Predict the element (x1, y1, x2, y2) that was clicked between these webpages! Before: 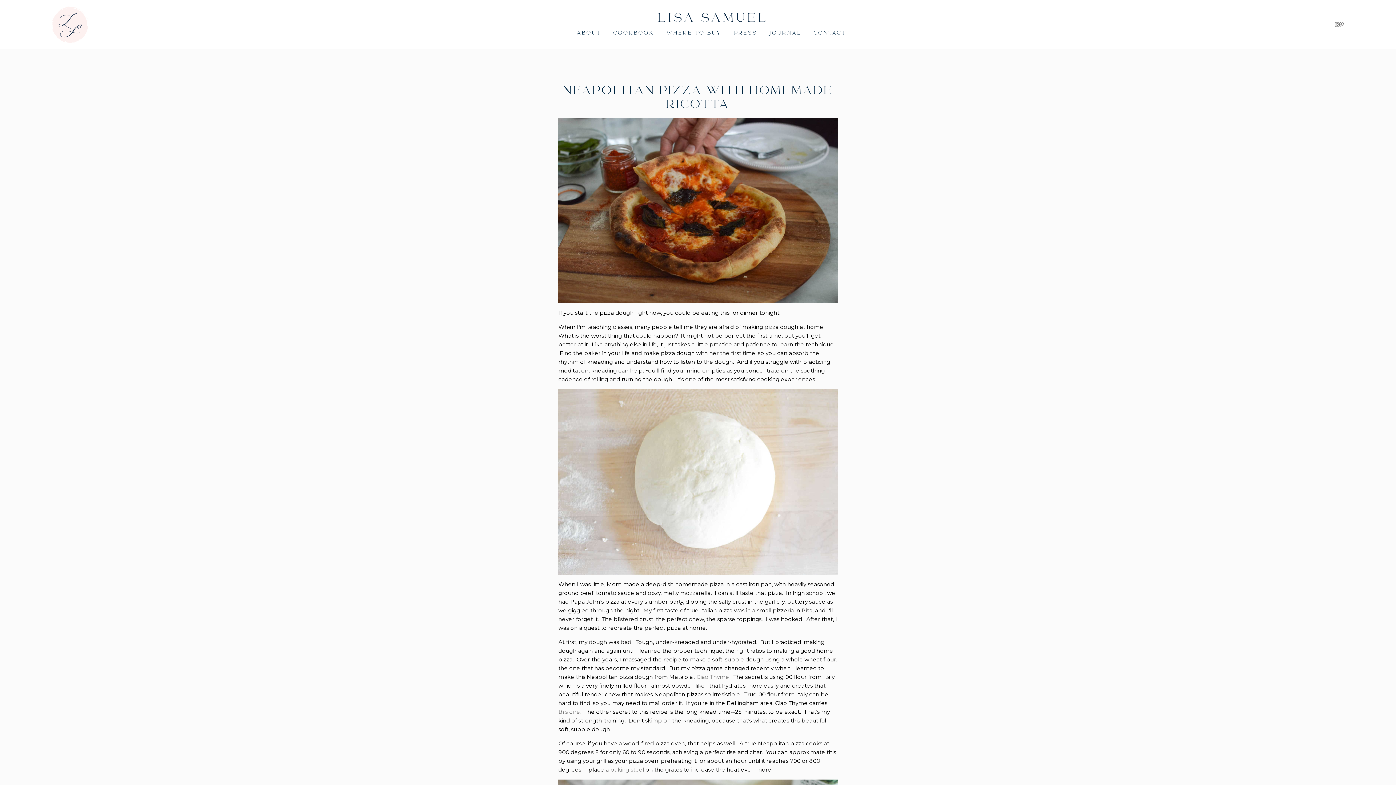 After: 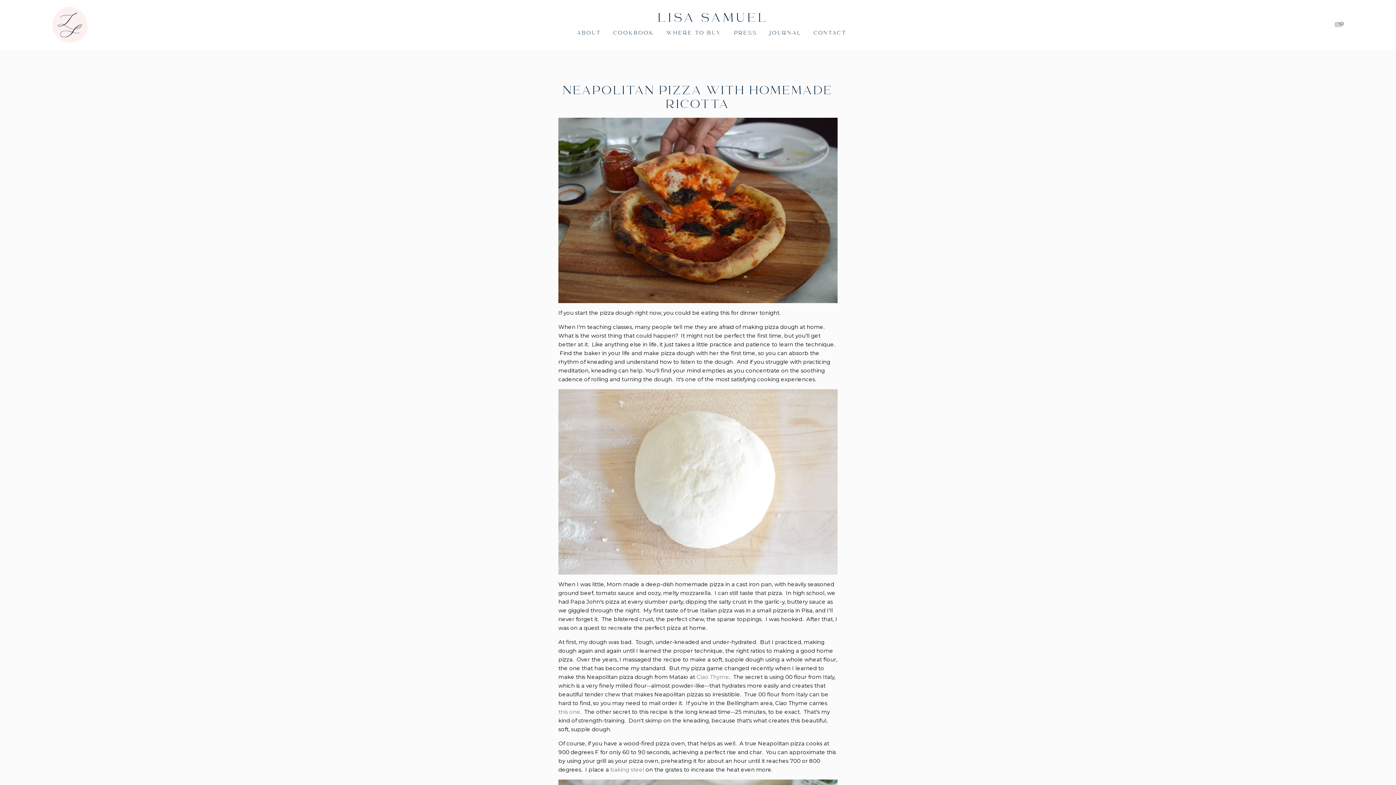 Action: bbox: (696, 673, 729, 680) label: Ciao Thyme